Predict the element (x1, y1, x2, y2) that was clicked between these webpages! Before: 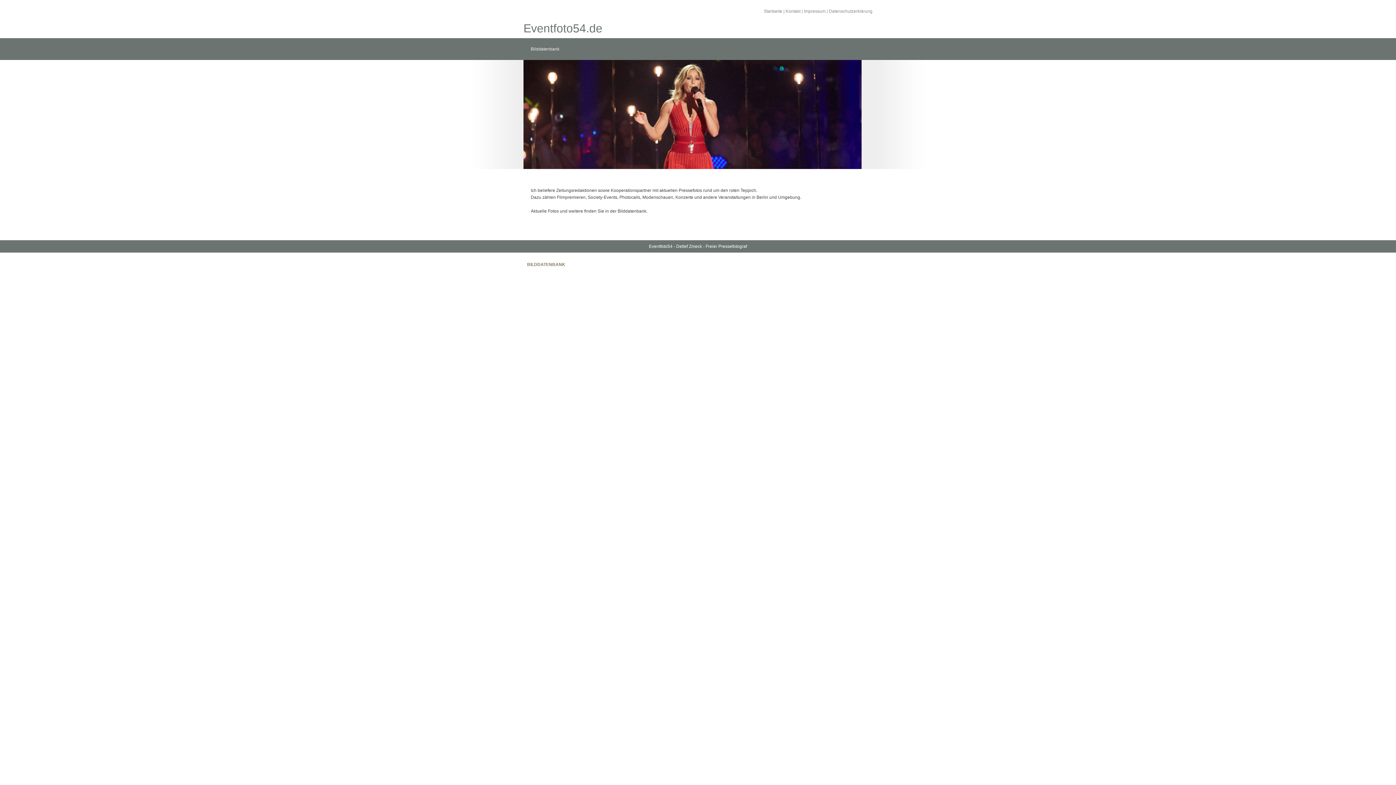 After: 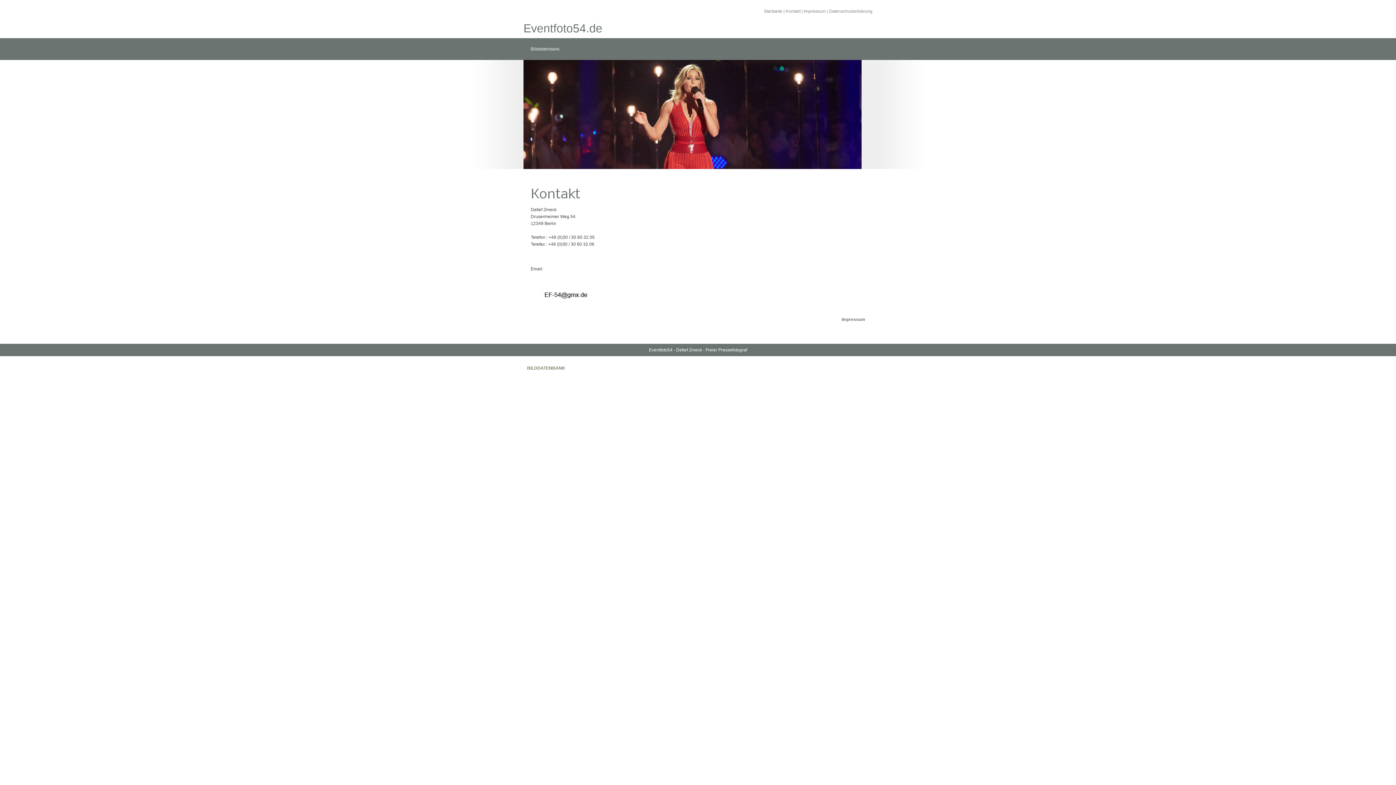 Action: bbox: (785, 8, 800, 13) label: Kontakt